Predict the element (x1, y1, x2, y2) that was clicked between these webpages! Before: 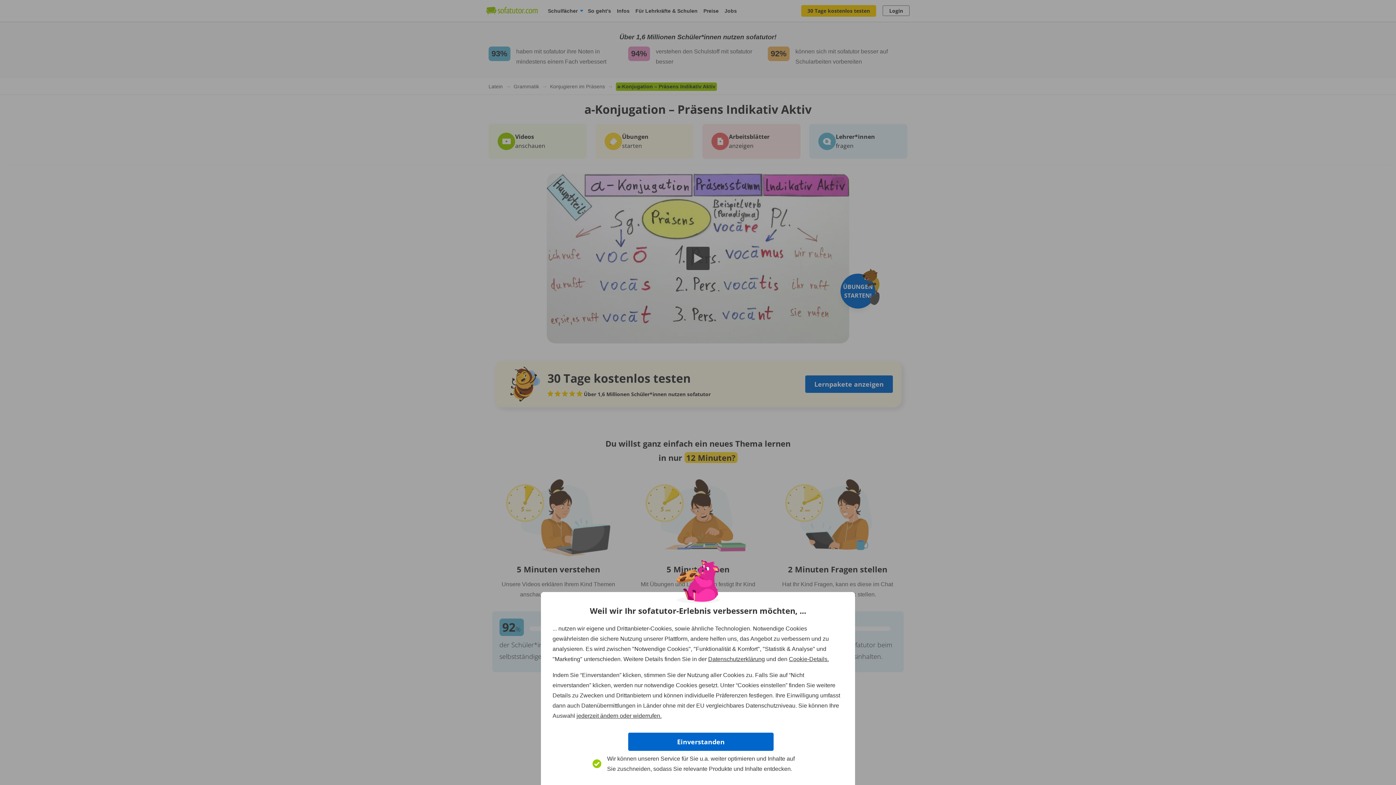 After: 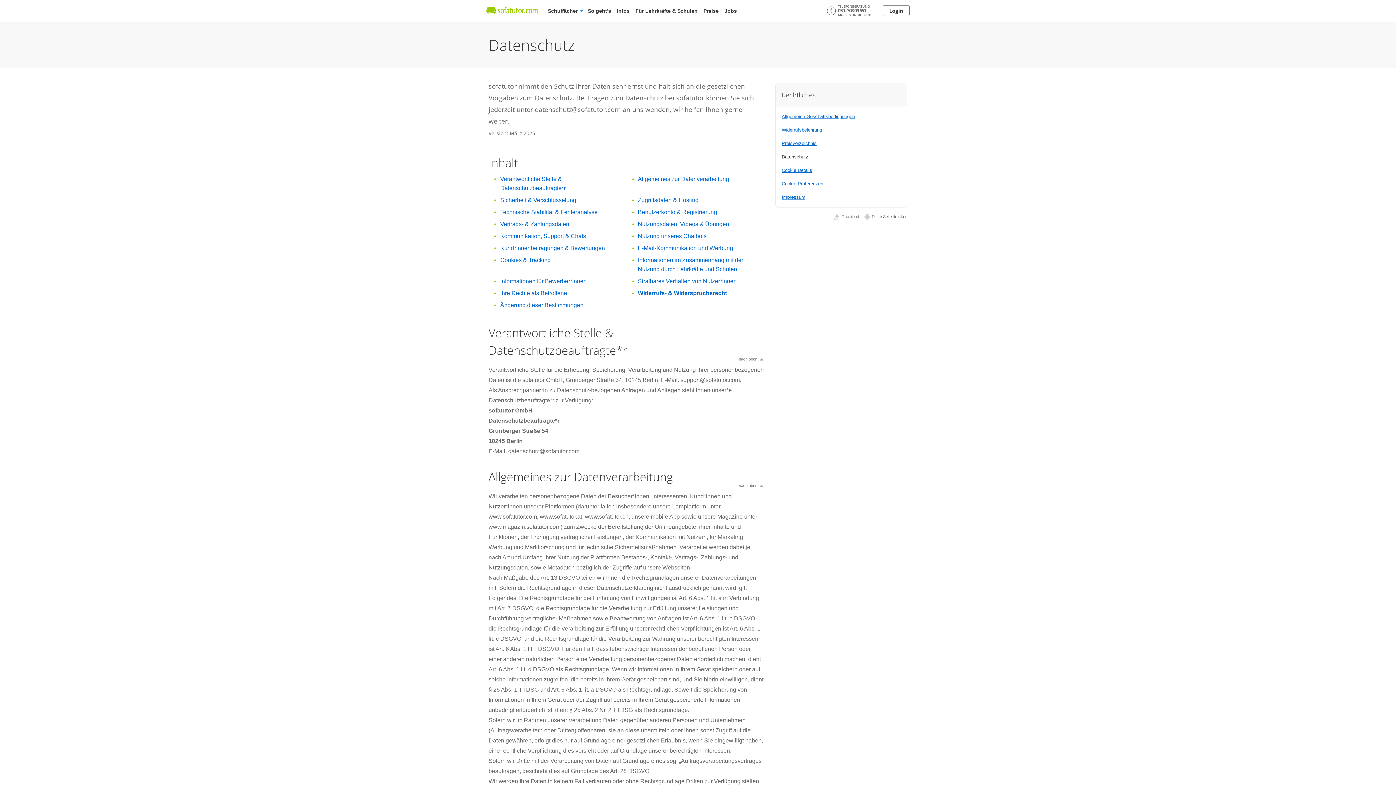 Action: bbox: (708, 656, 765, 662) label: Datenschutzerklärung